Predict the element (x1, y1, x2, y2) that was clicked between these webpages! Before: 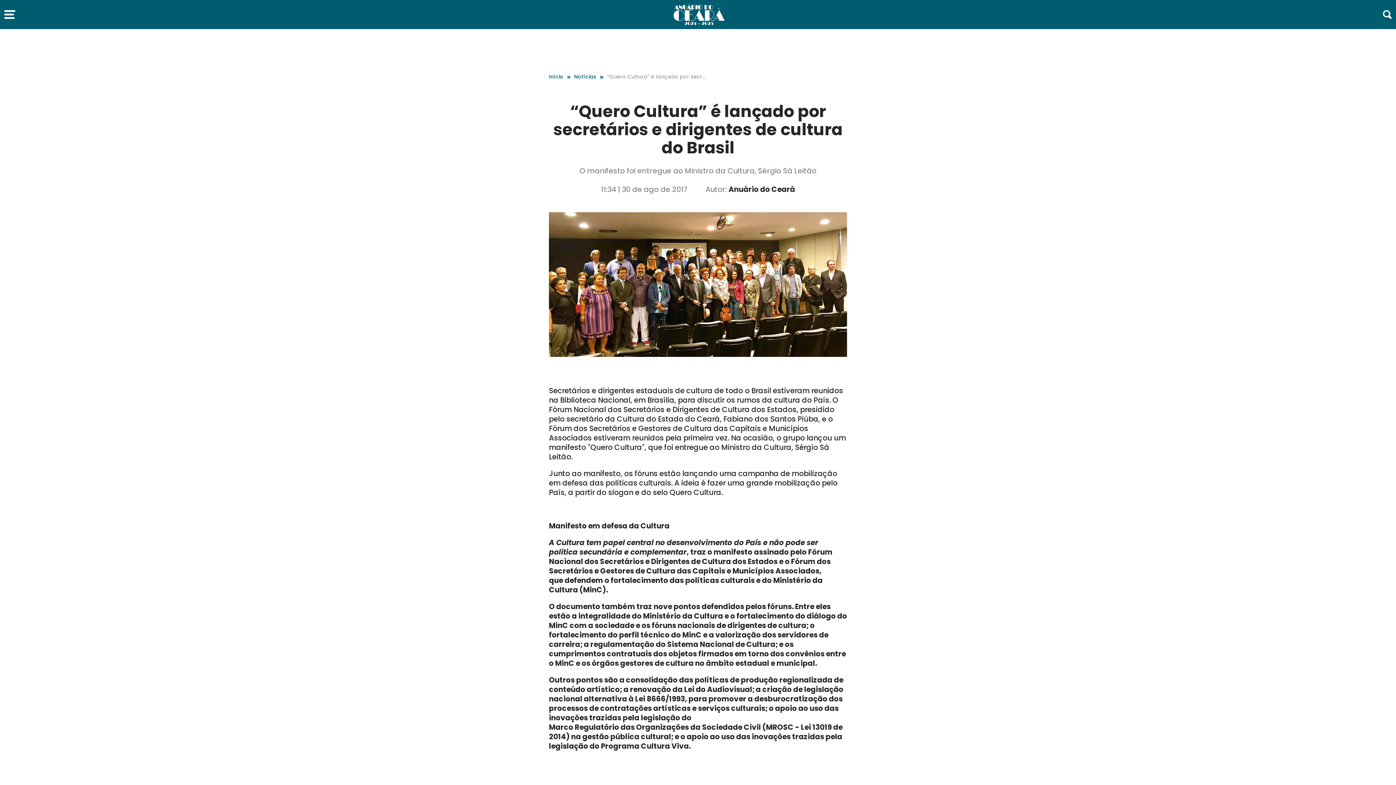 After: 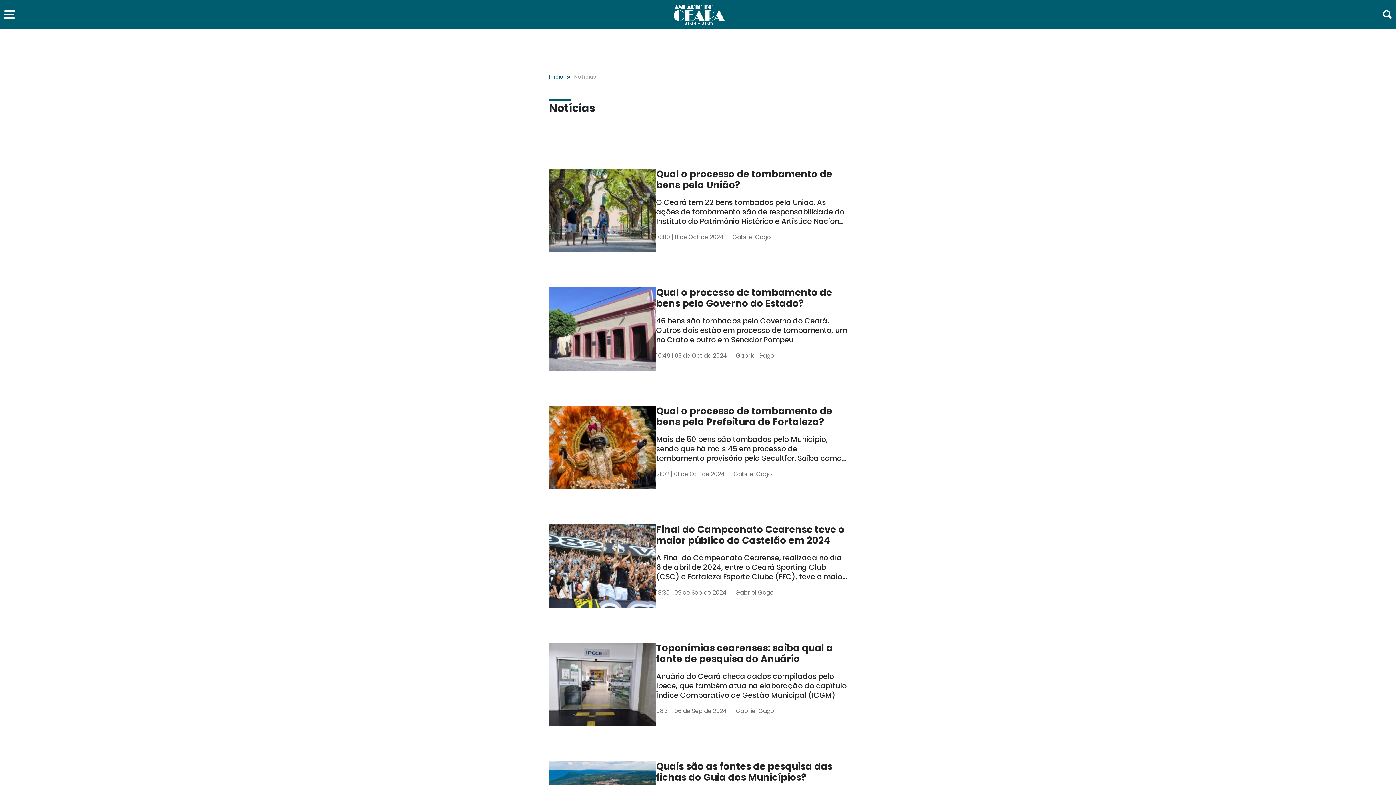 Action: bbox: (574, 72, 607, 80) label: Notícias